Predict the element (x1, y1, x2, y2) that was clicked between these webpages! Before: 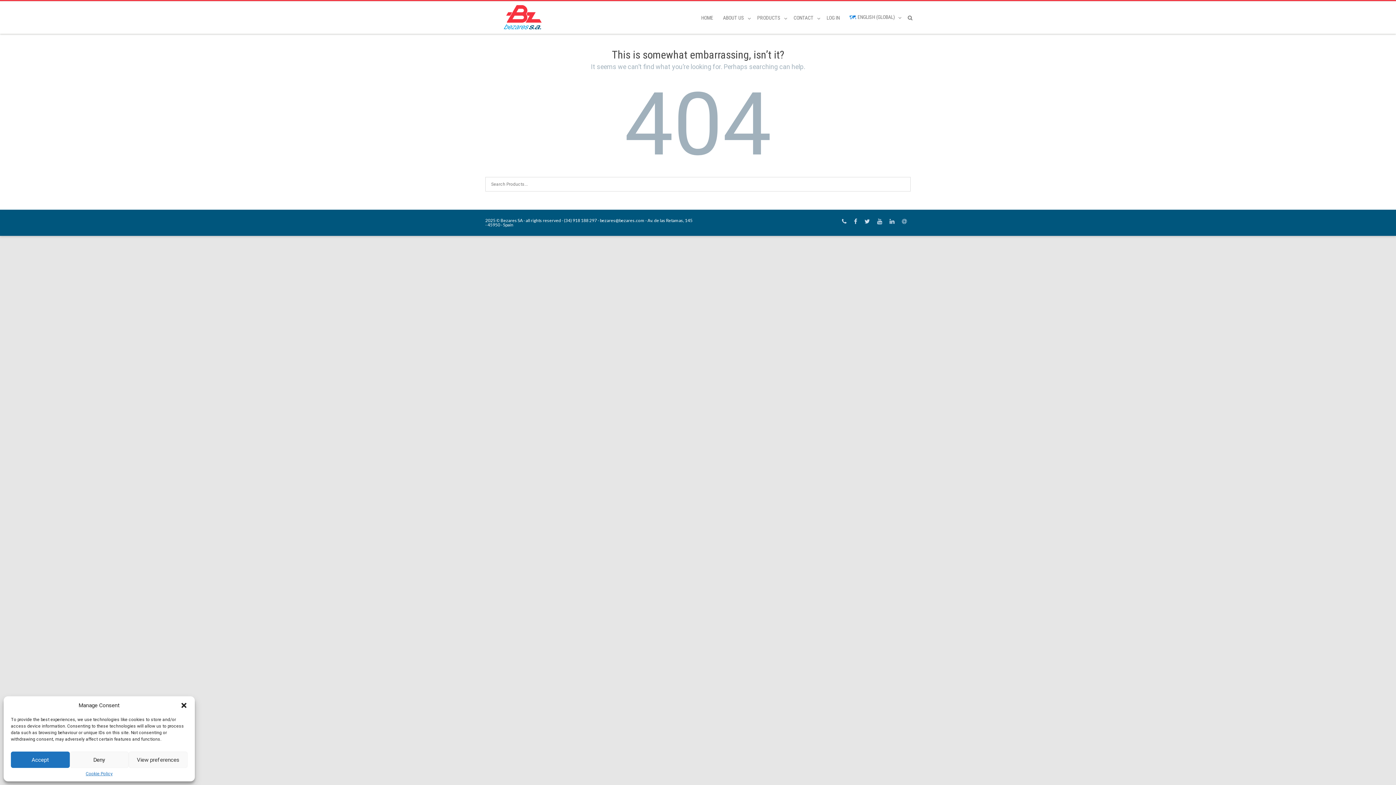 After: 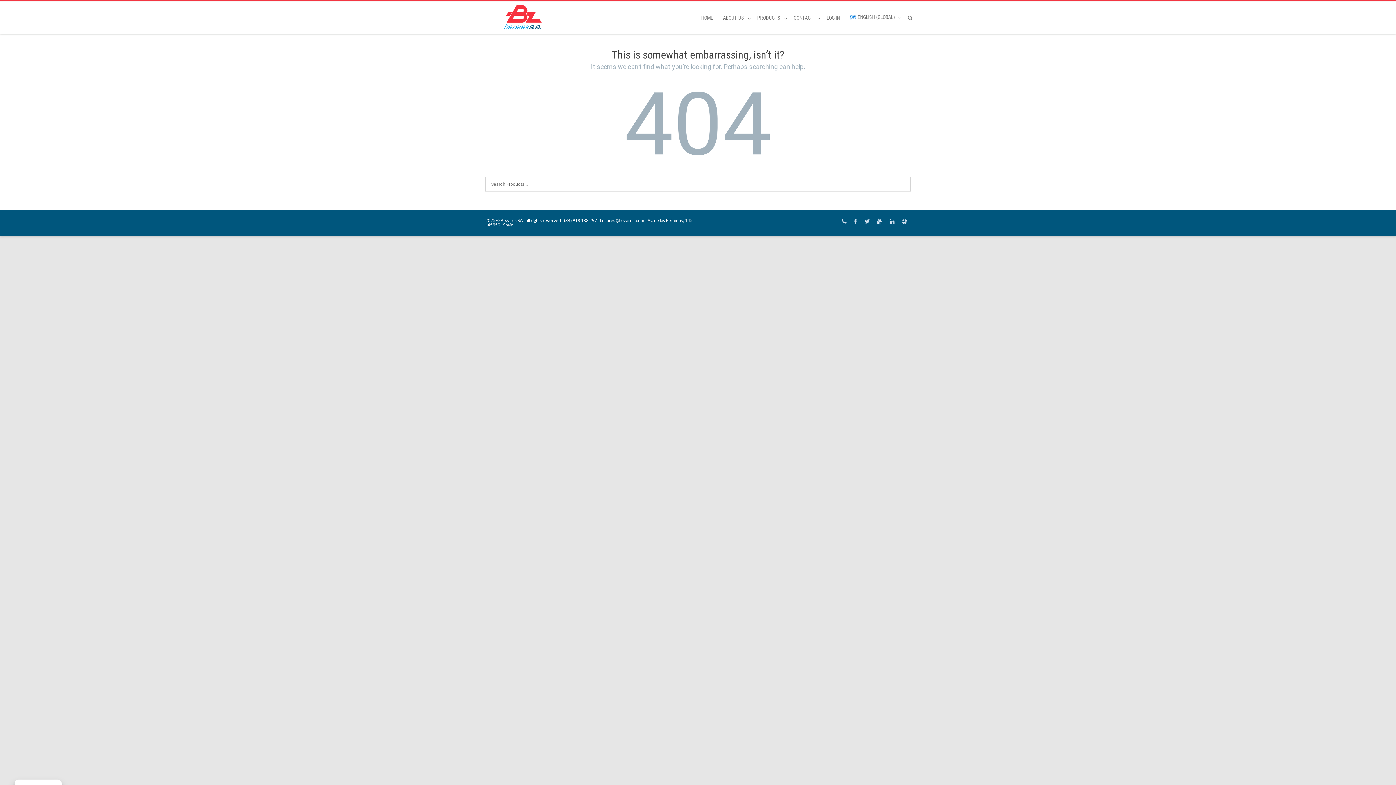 Action: bbox: (180, 702, 187, 709) label: Close dialogue